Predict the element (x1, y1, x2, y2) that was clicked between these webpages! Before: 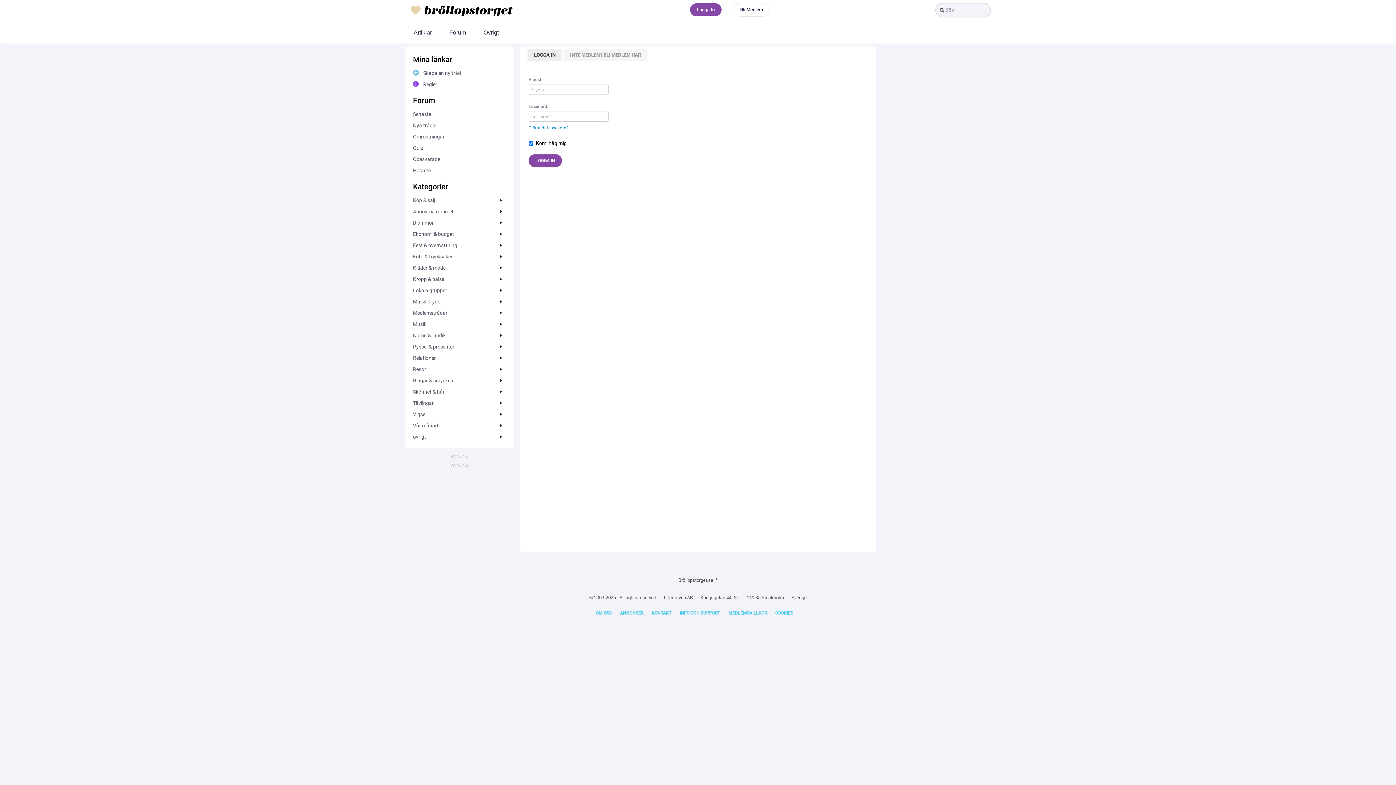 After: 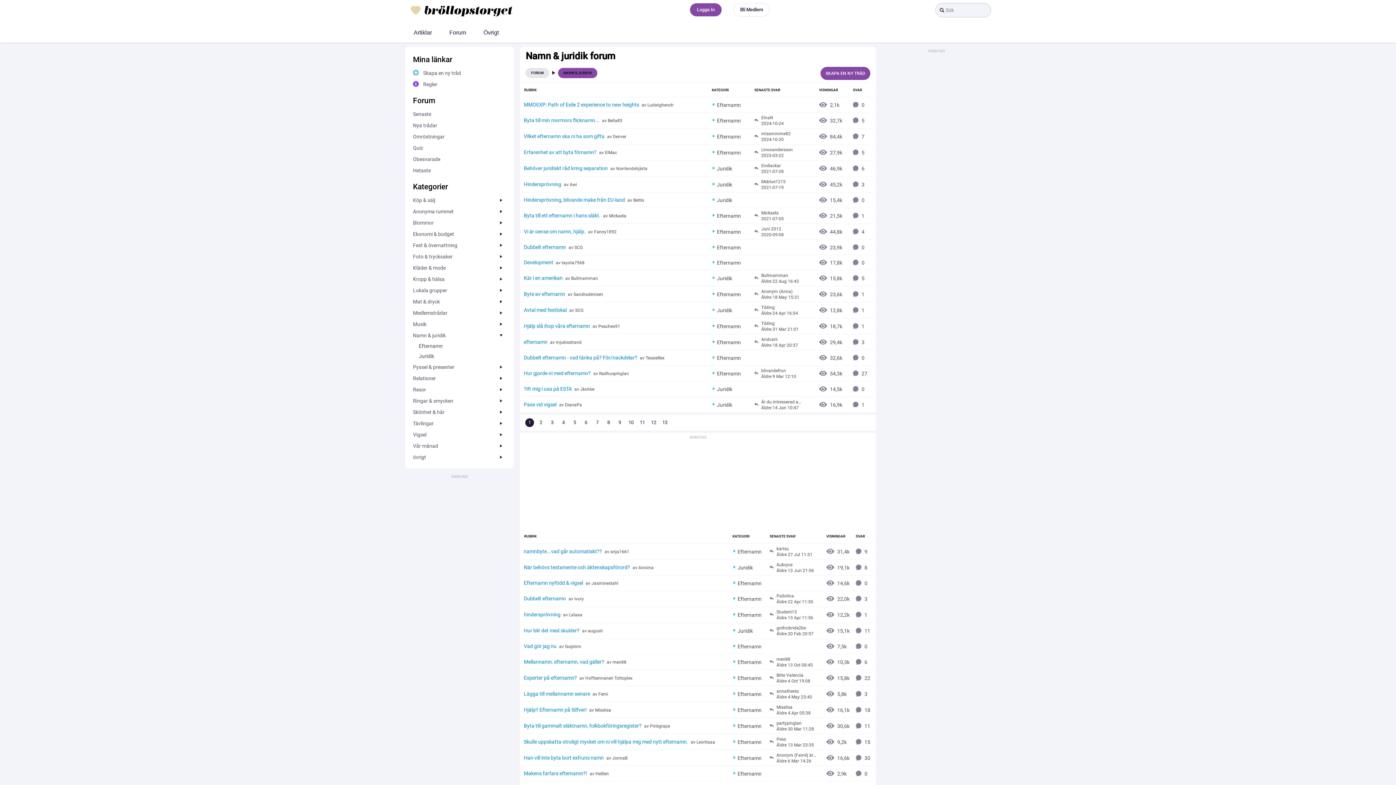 Action: bbox: (413, 330, 506, 340) label: Namn & juridi­k